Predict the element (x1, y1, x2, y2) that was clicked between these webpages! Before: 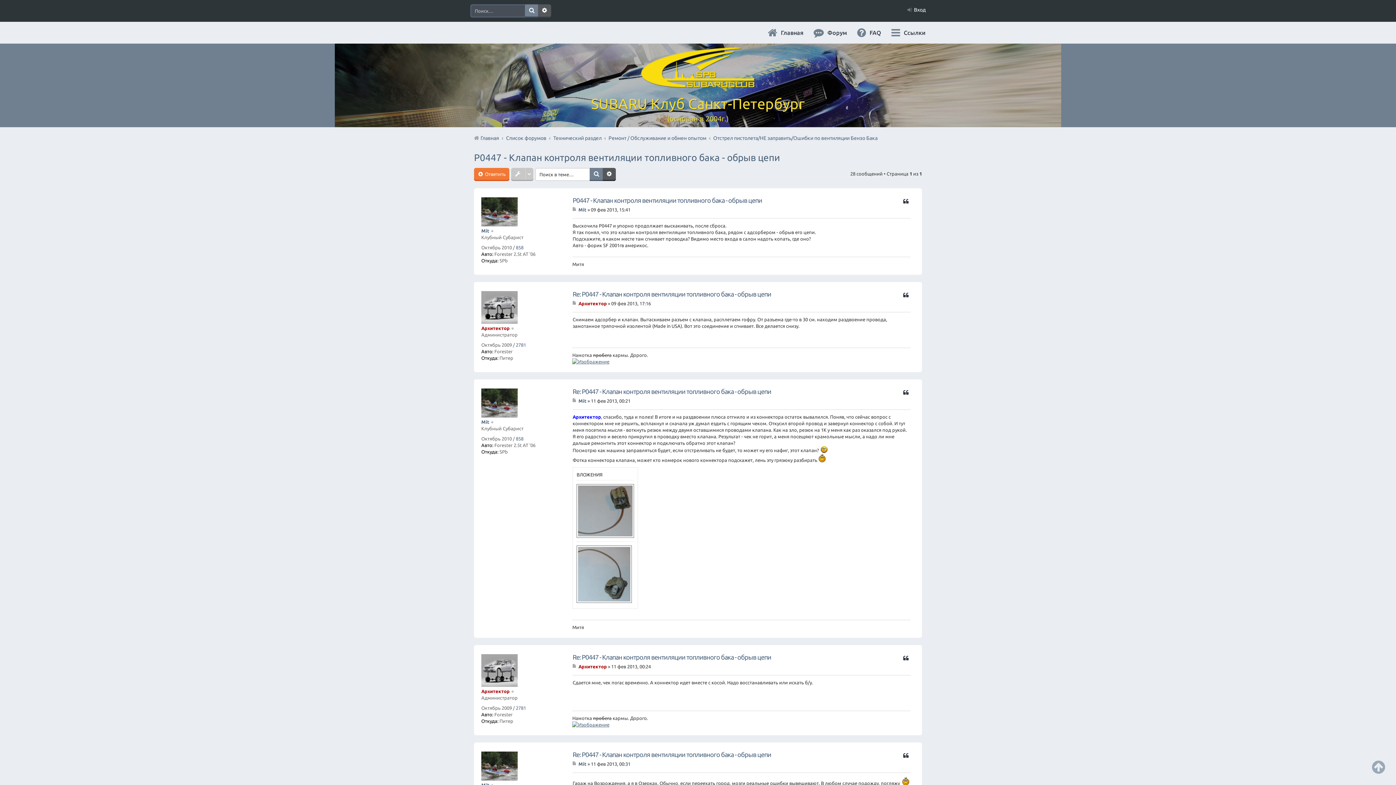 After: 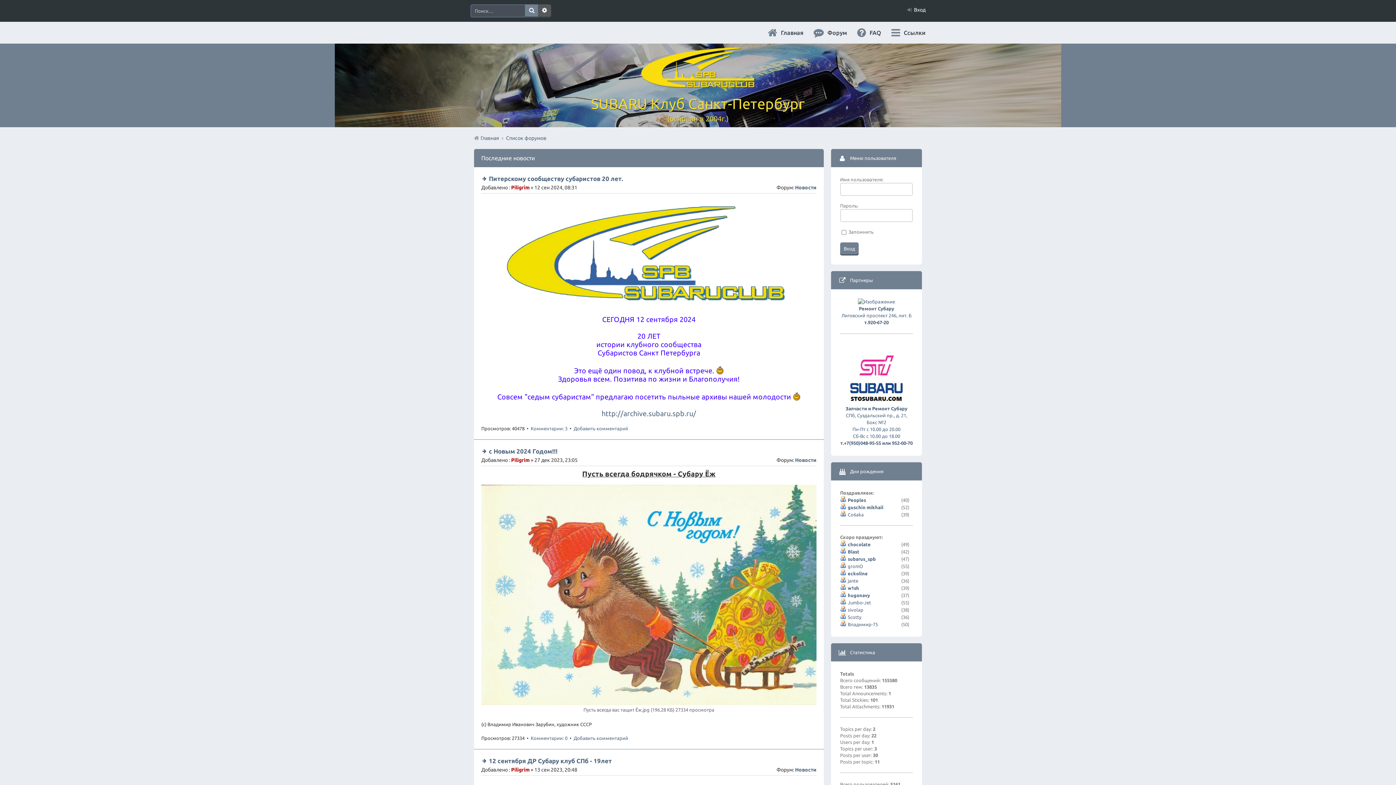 Action: label: Главная bbox: (480, 132, 499, 143)